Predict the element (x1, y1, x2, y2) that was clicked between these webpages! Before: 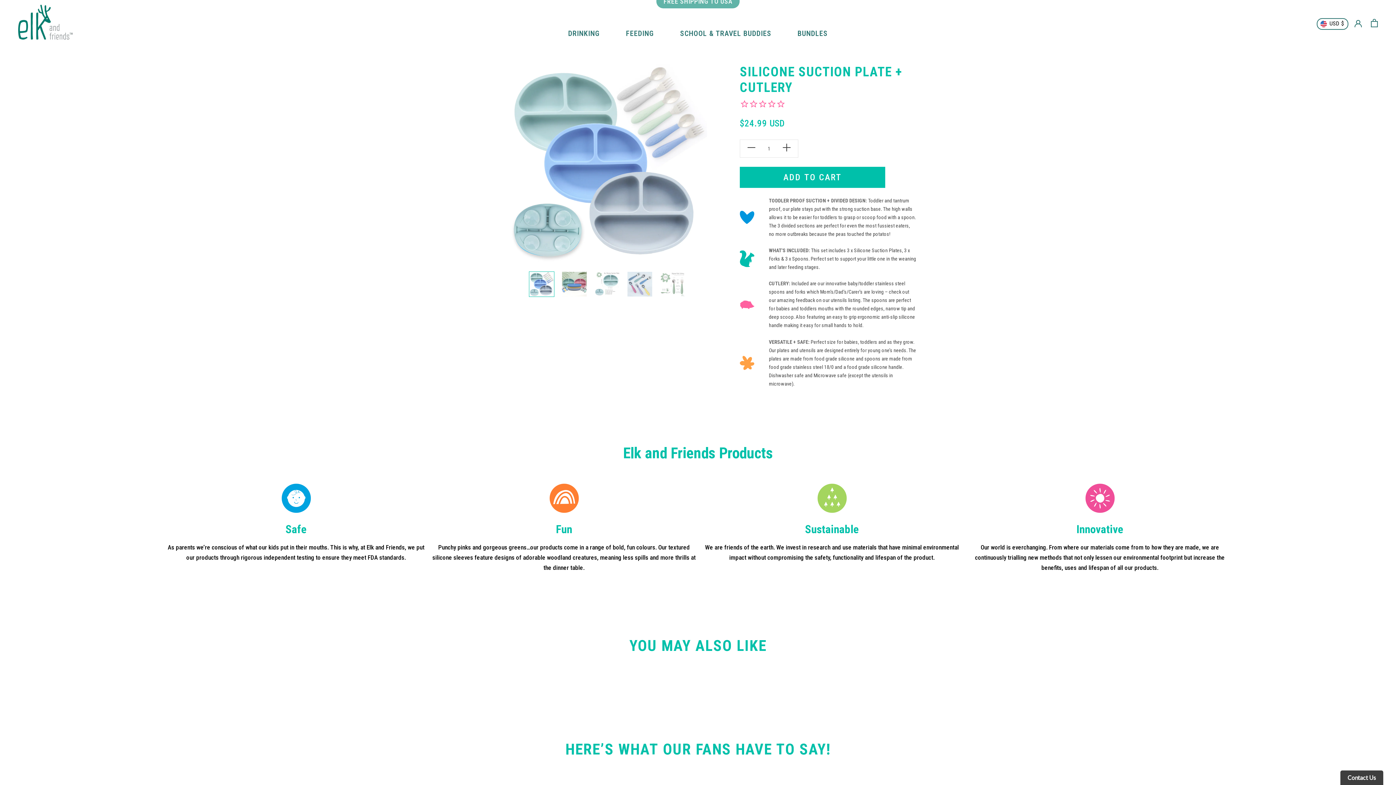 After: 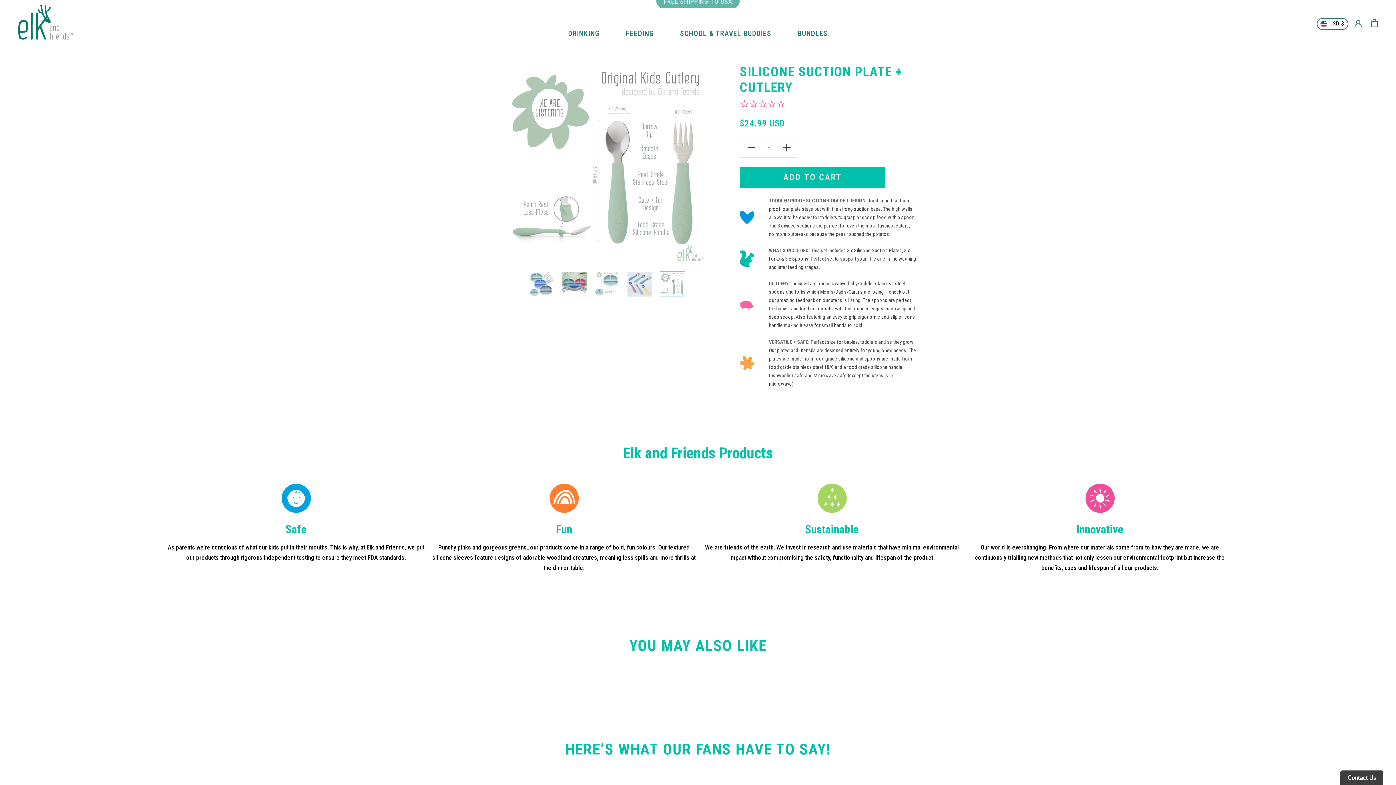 Action: bbox: (660, 271, 685, 296)